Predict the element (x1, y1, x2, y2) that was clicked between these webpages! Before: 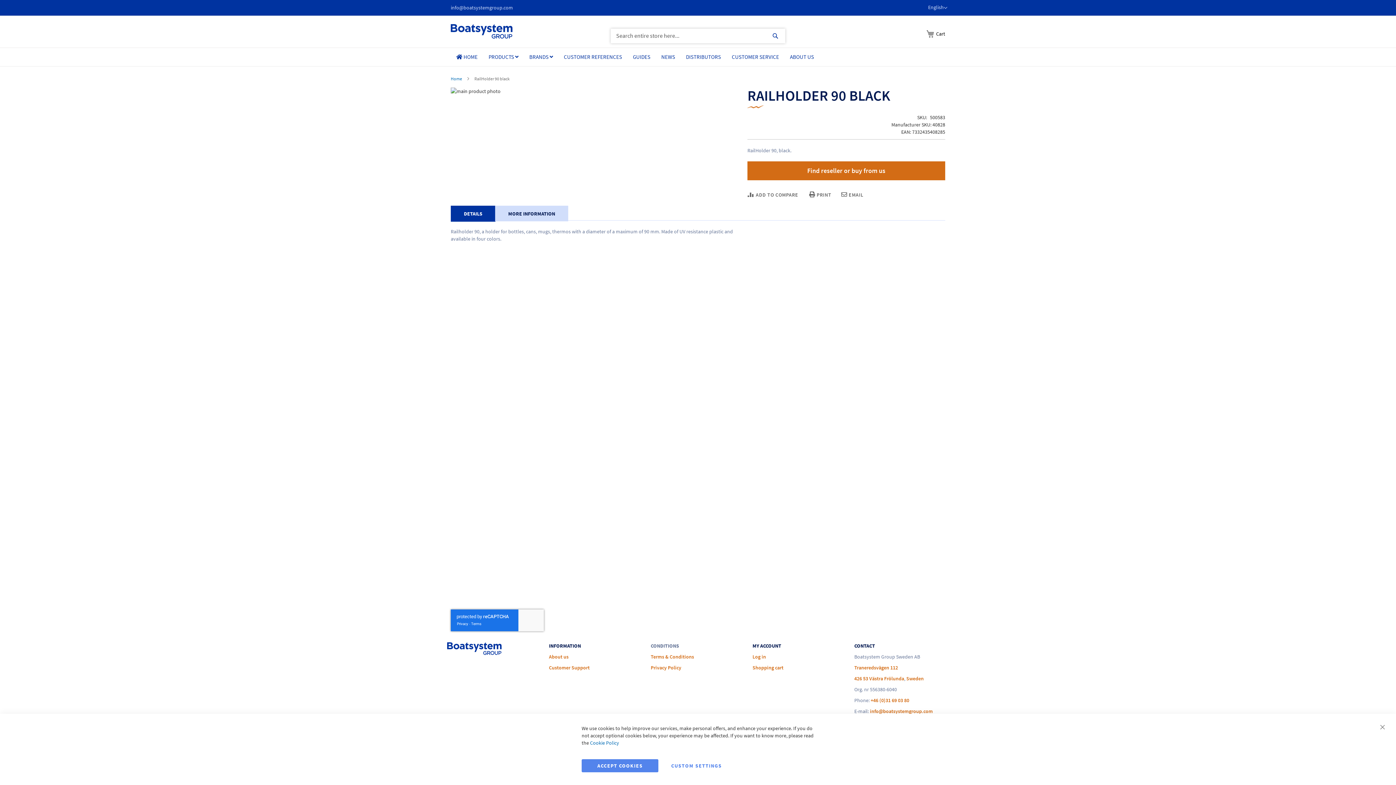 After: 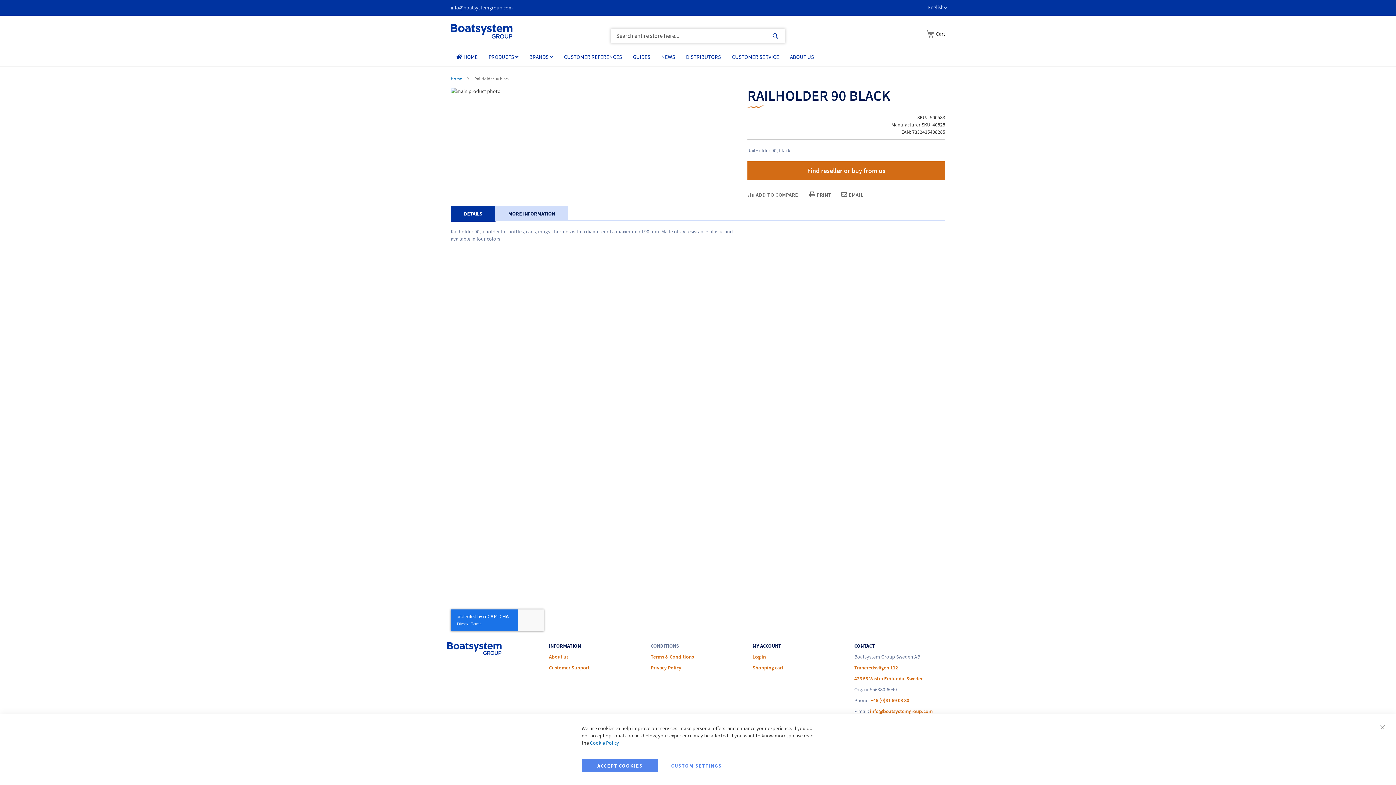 Action: label:  PRINT bbox: (809, 191, 831, 198)